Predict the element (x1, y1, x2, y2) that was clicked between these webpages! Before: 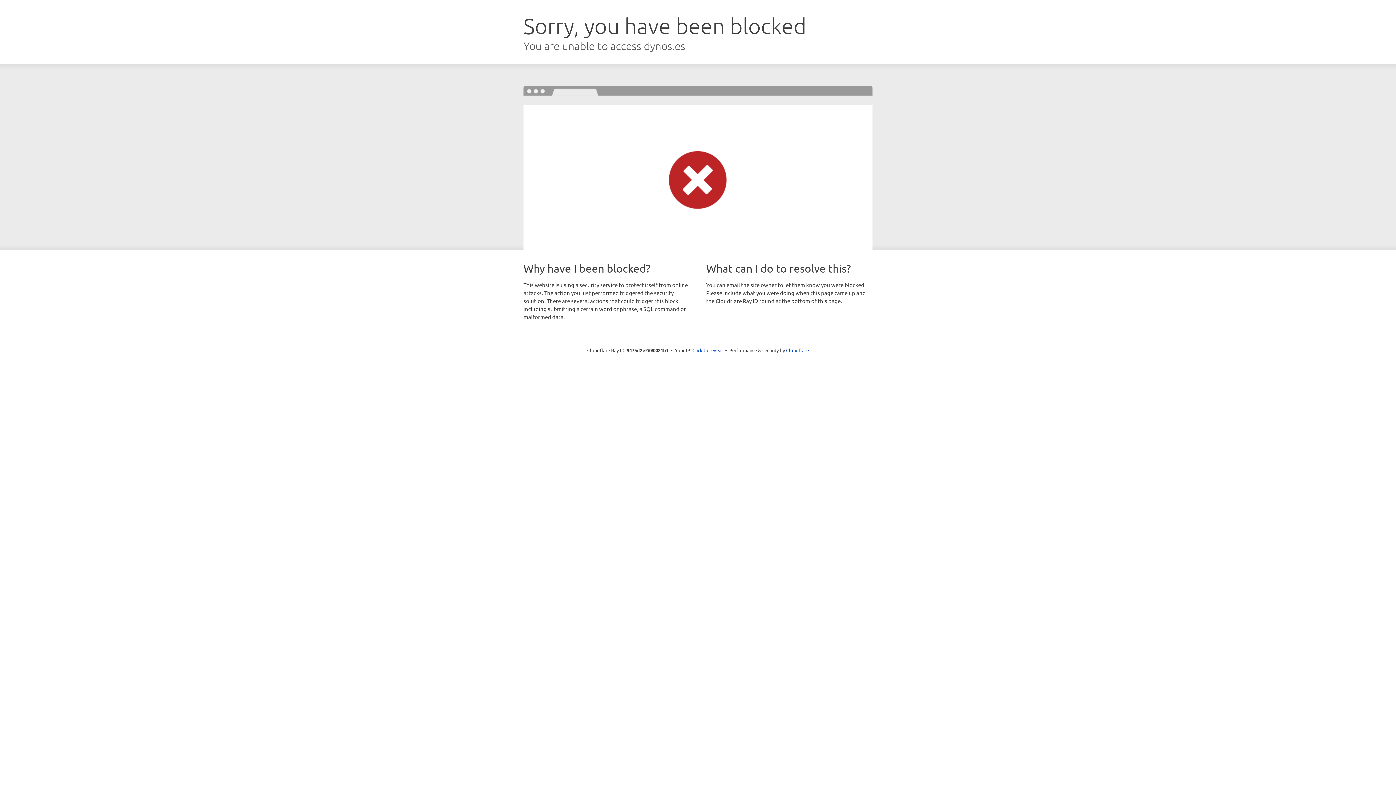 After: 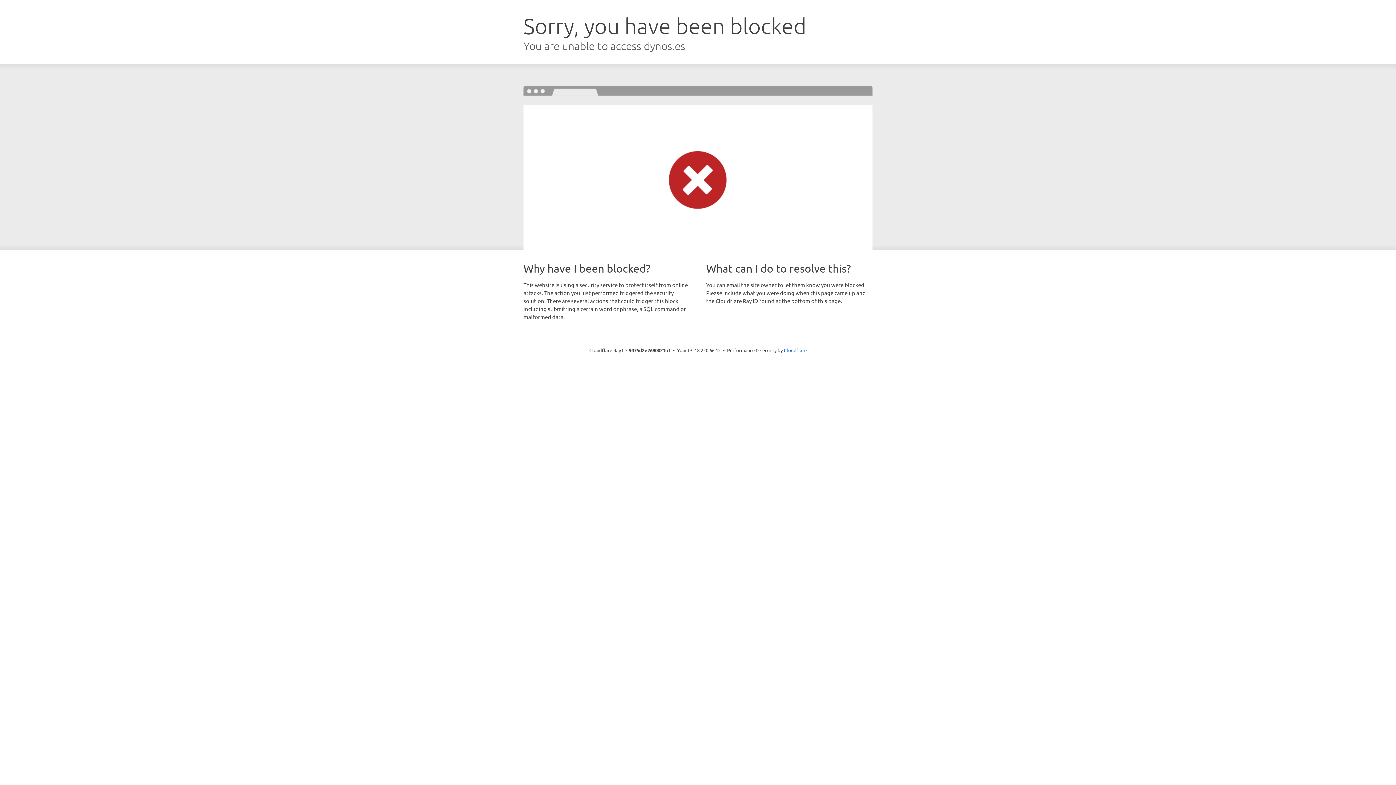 Action: bbox: (692, 346, 723, 353) label: Click to reveal